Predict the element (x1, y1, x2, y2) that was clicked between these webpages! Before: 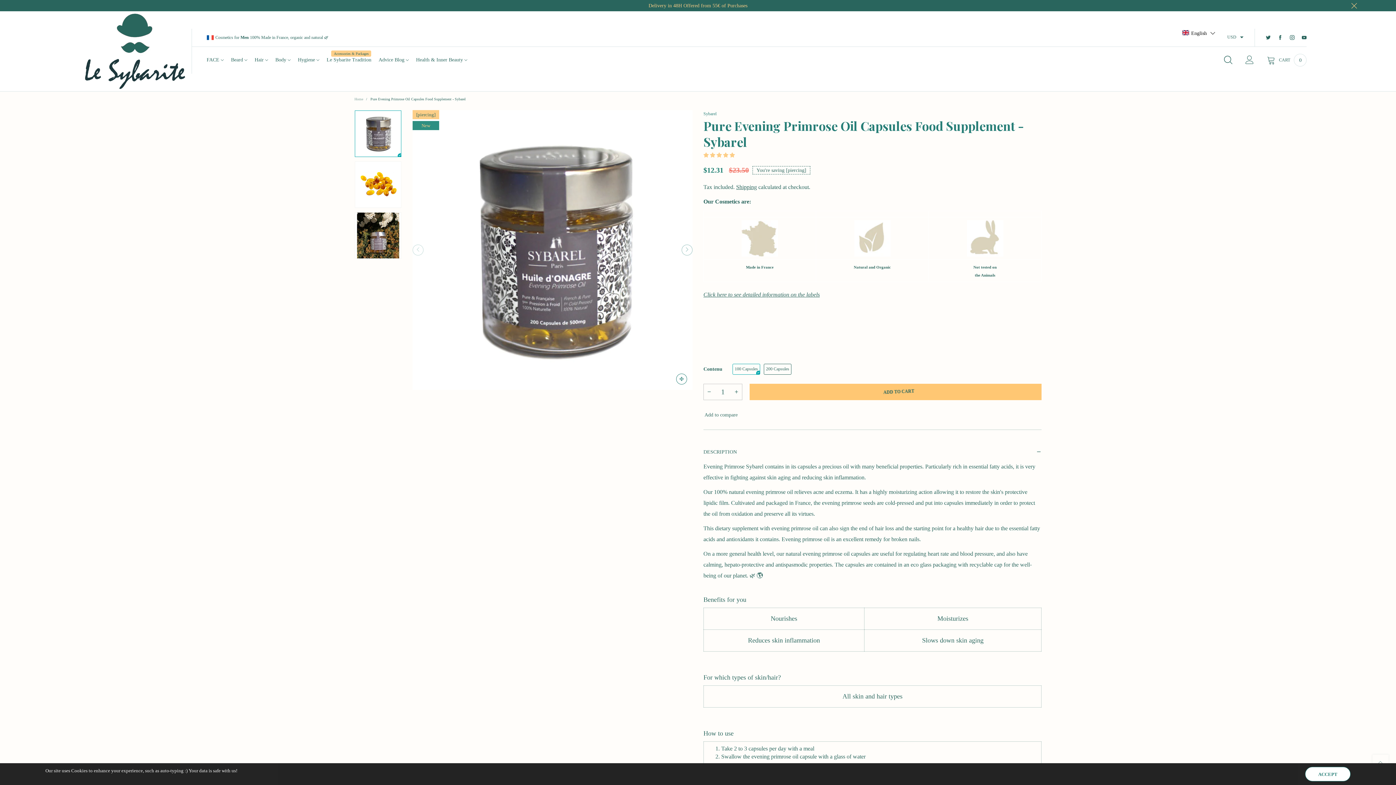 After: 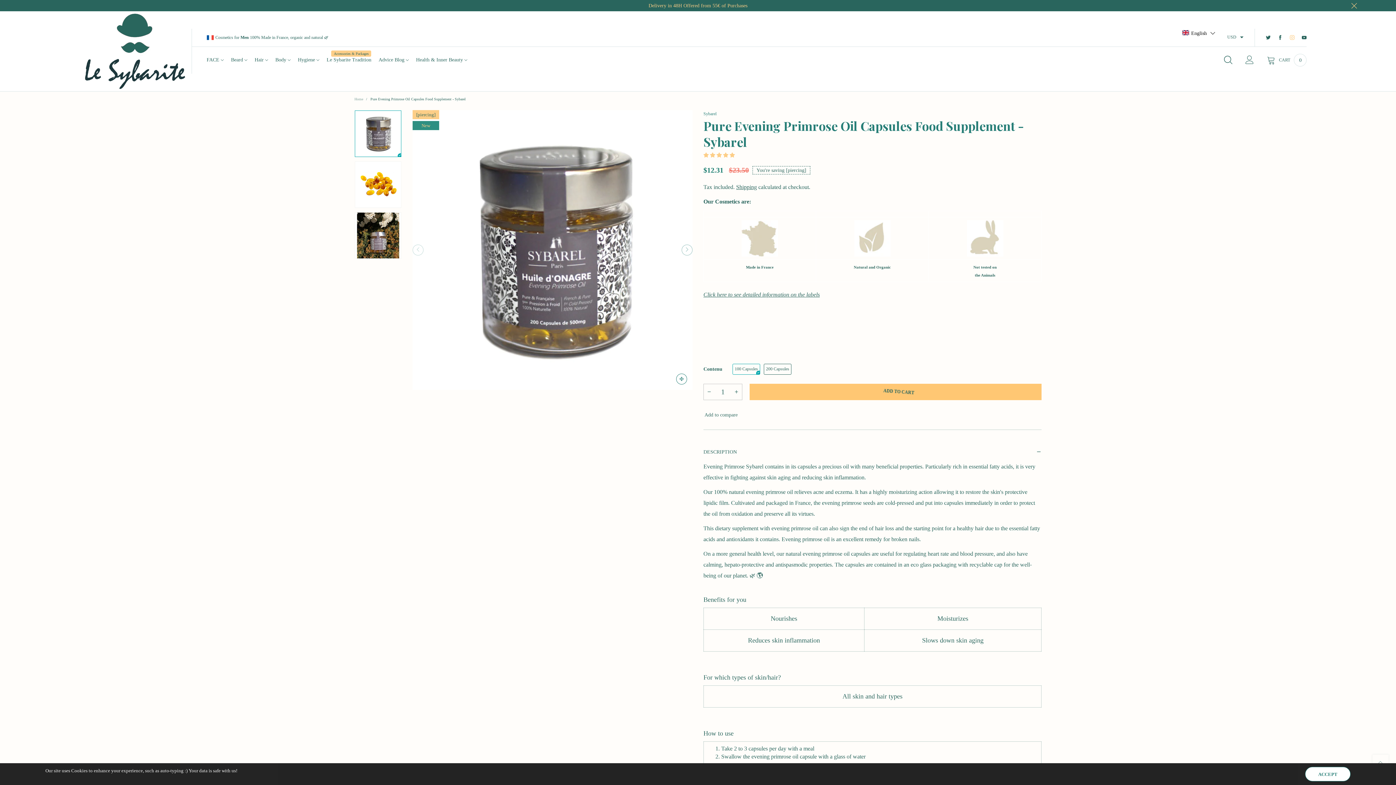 Action: bbox: (1286, 35, 1298, 40)